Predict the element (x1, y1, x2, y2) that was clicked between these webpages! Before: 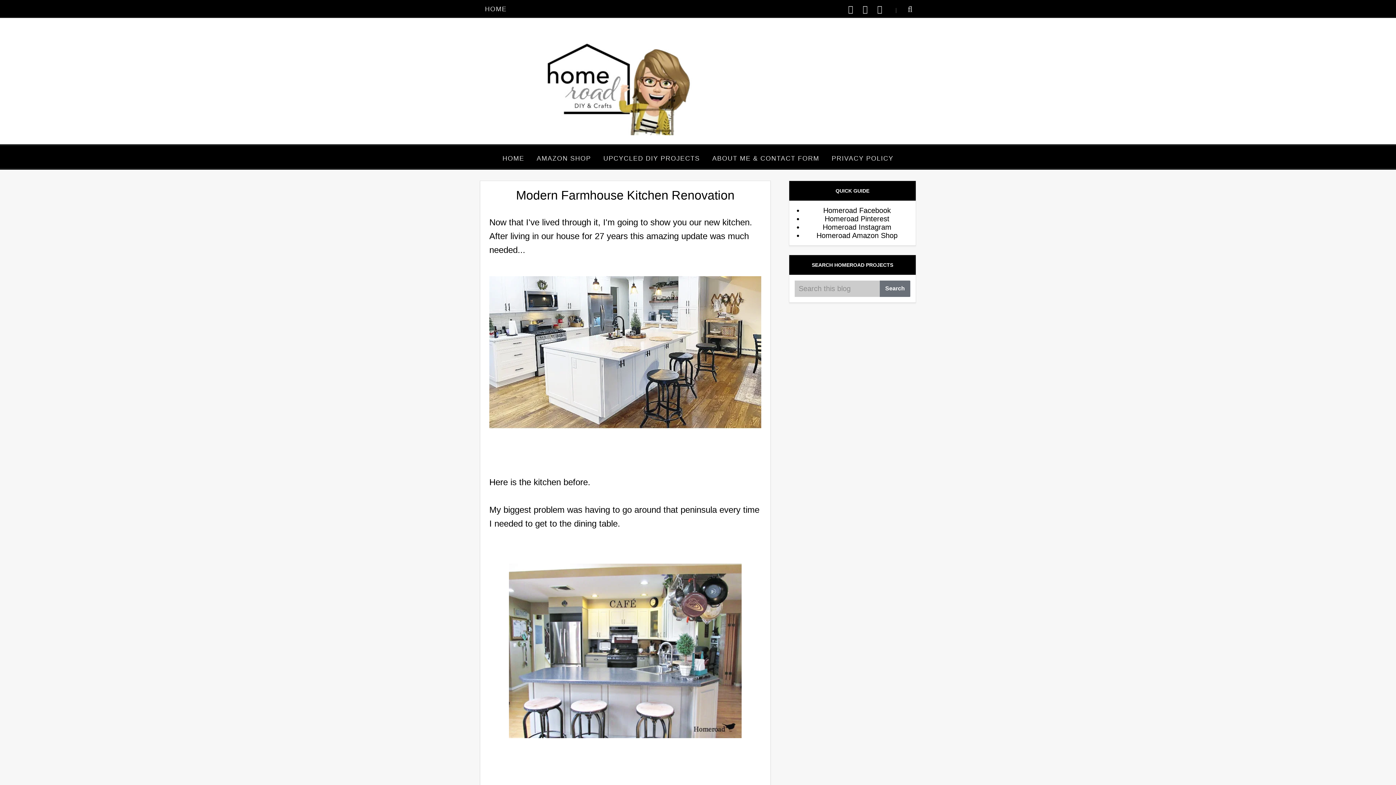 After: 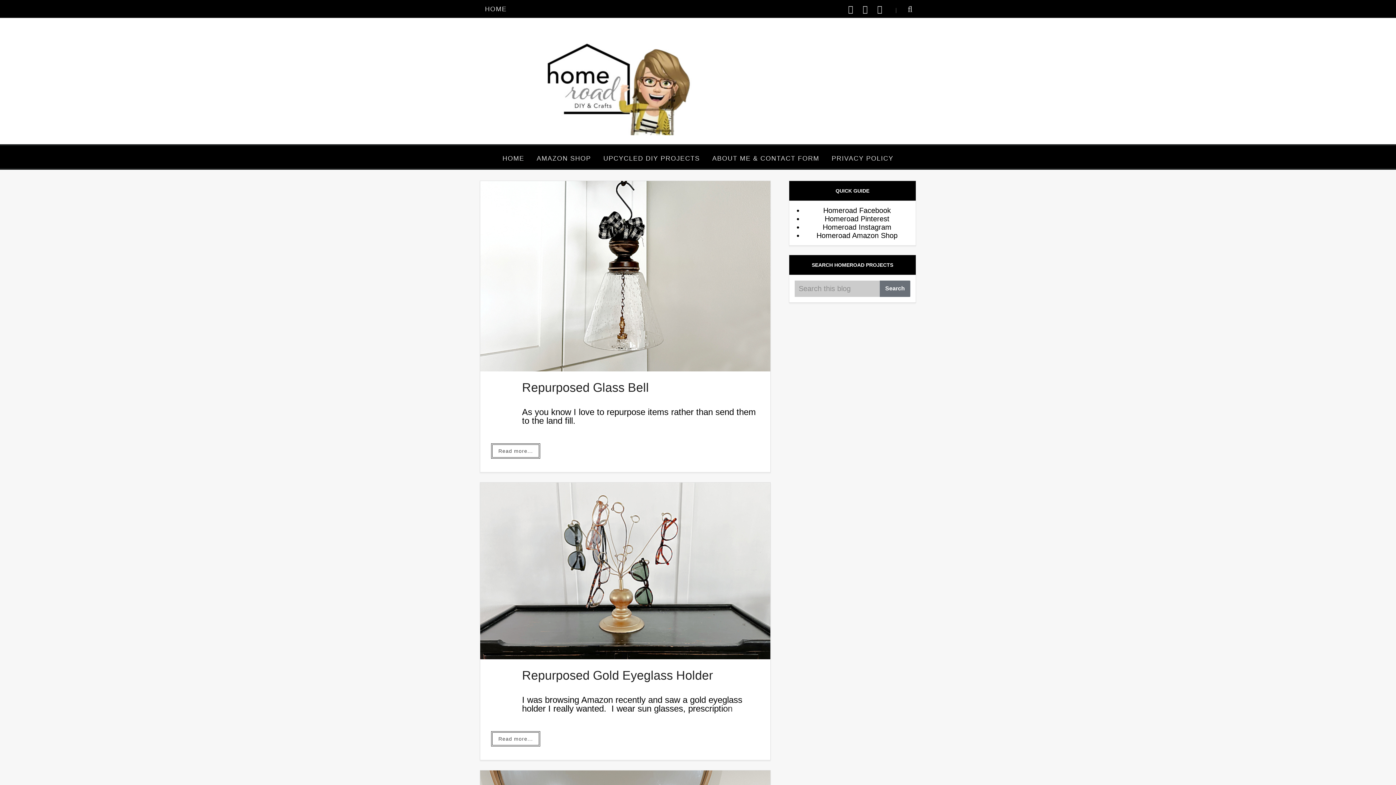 Action: label: HOME bbox: (480, 0, 512, 18)